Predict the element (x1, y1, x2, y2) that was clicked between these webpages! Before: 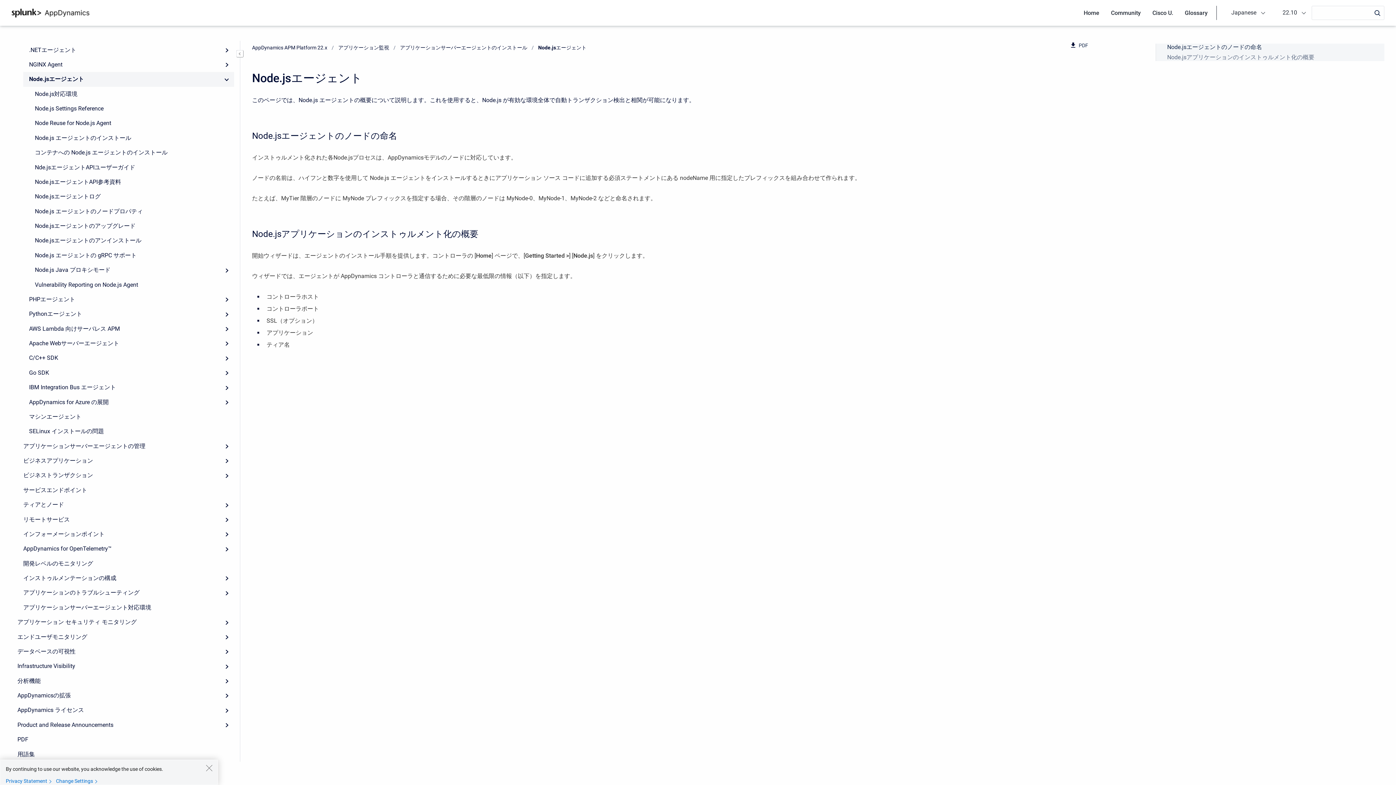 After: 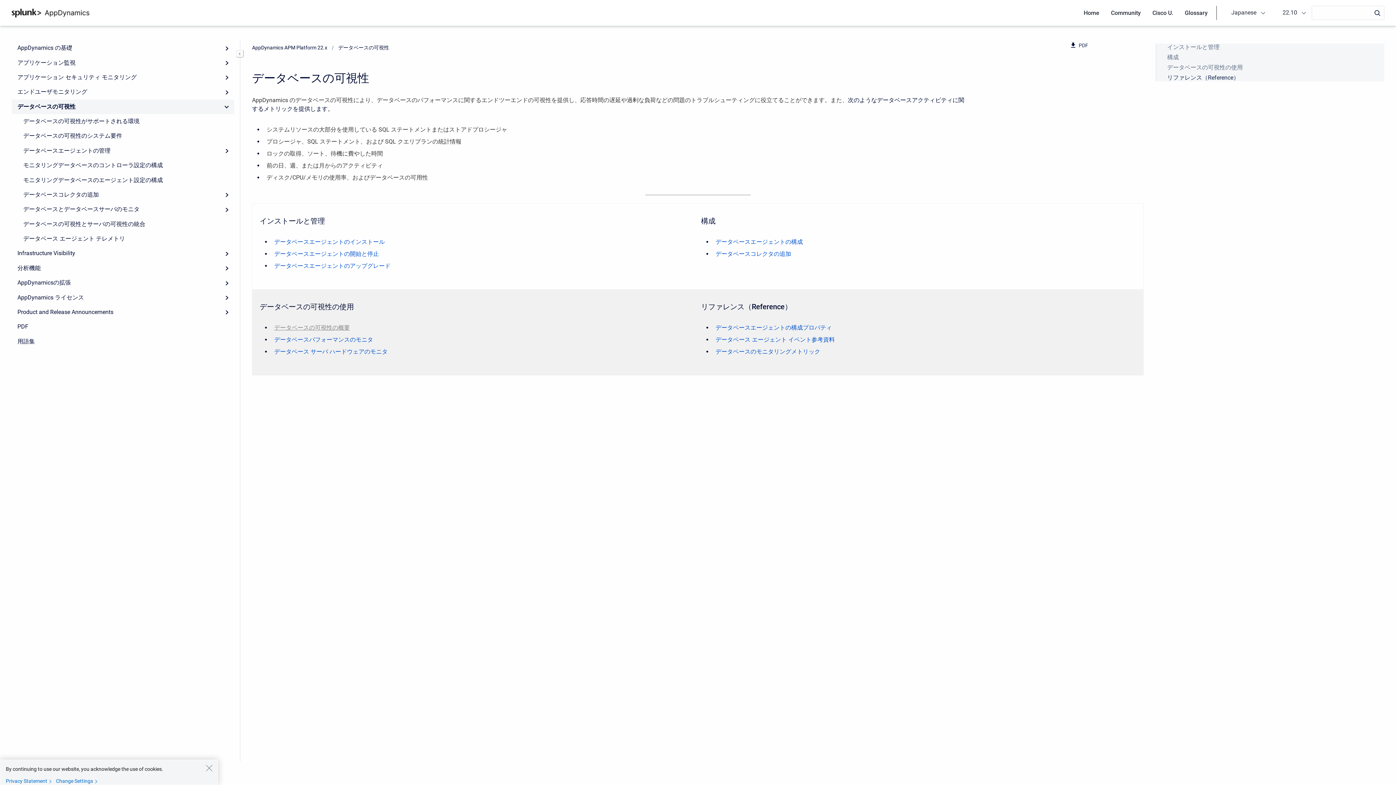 Action: bbox: (11, 644, 234, 659) label: データベースの可視性